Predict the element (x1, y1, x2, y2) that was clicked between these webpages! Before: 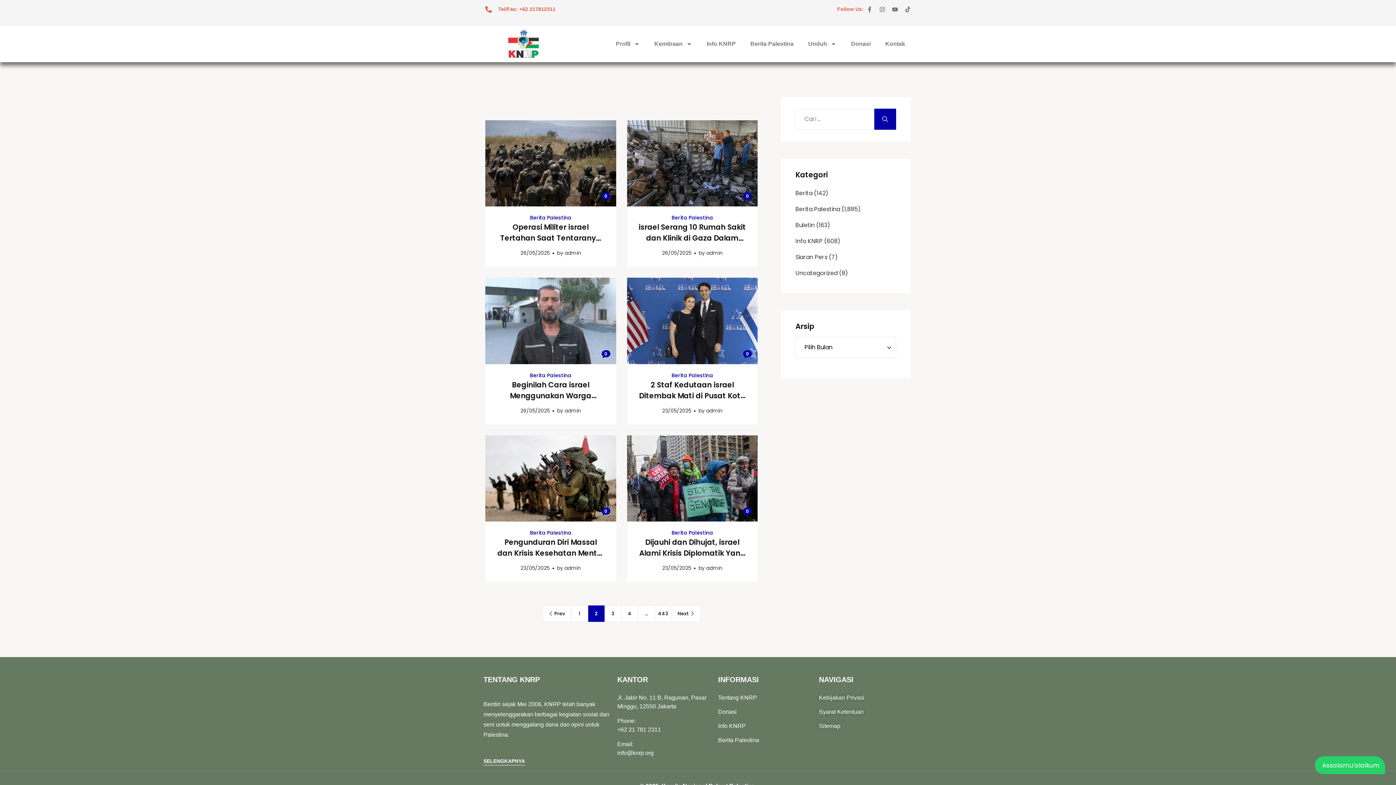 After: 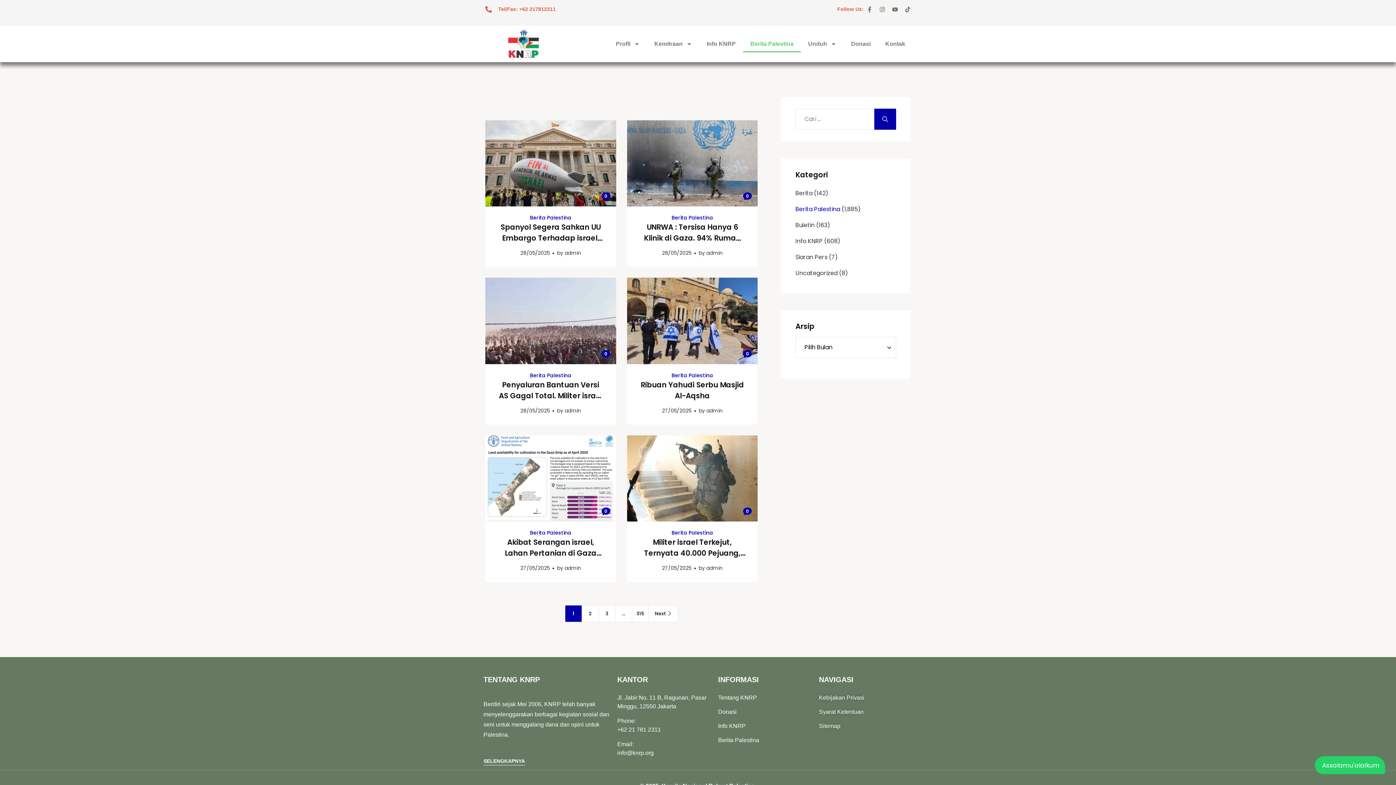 Action: bbox: (530, 529, 571, 536) label: Berita Palestina